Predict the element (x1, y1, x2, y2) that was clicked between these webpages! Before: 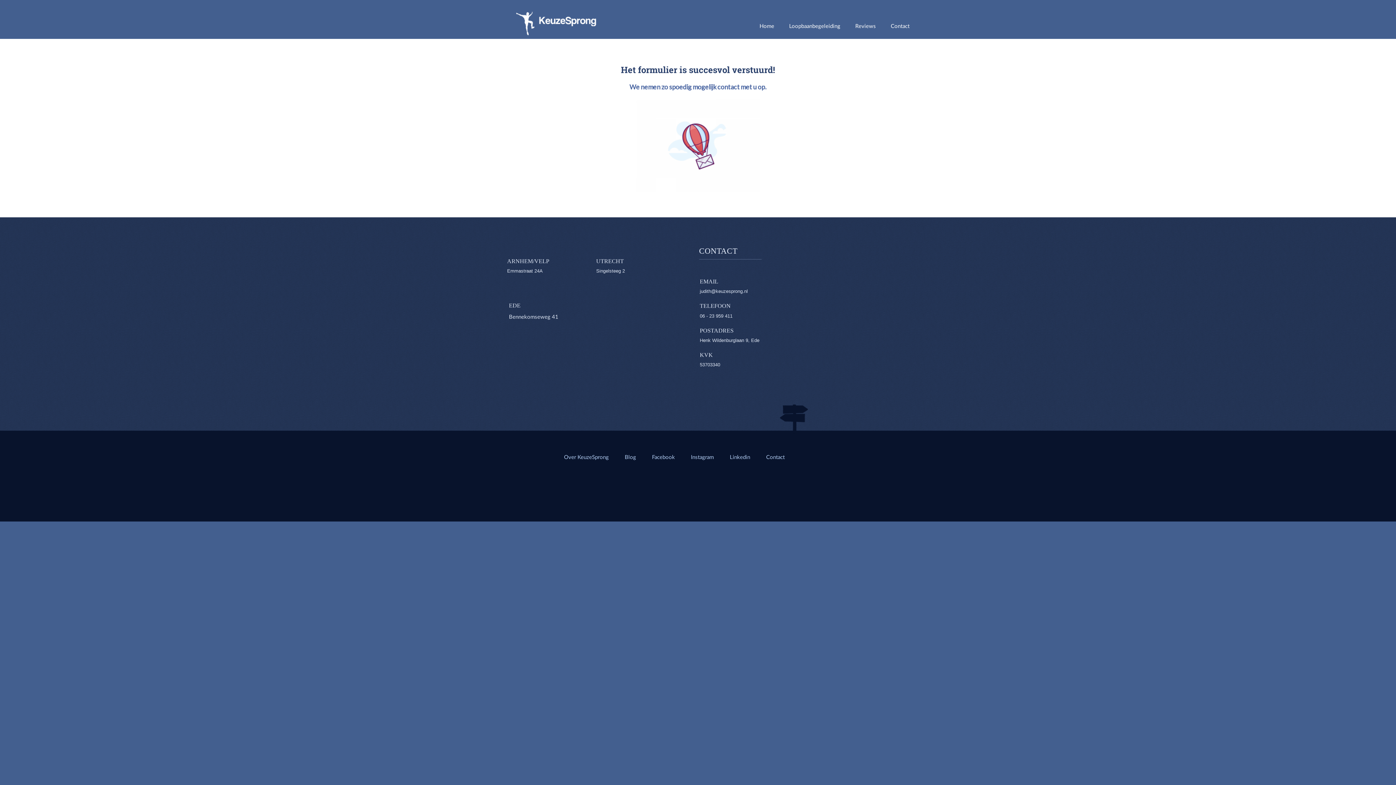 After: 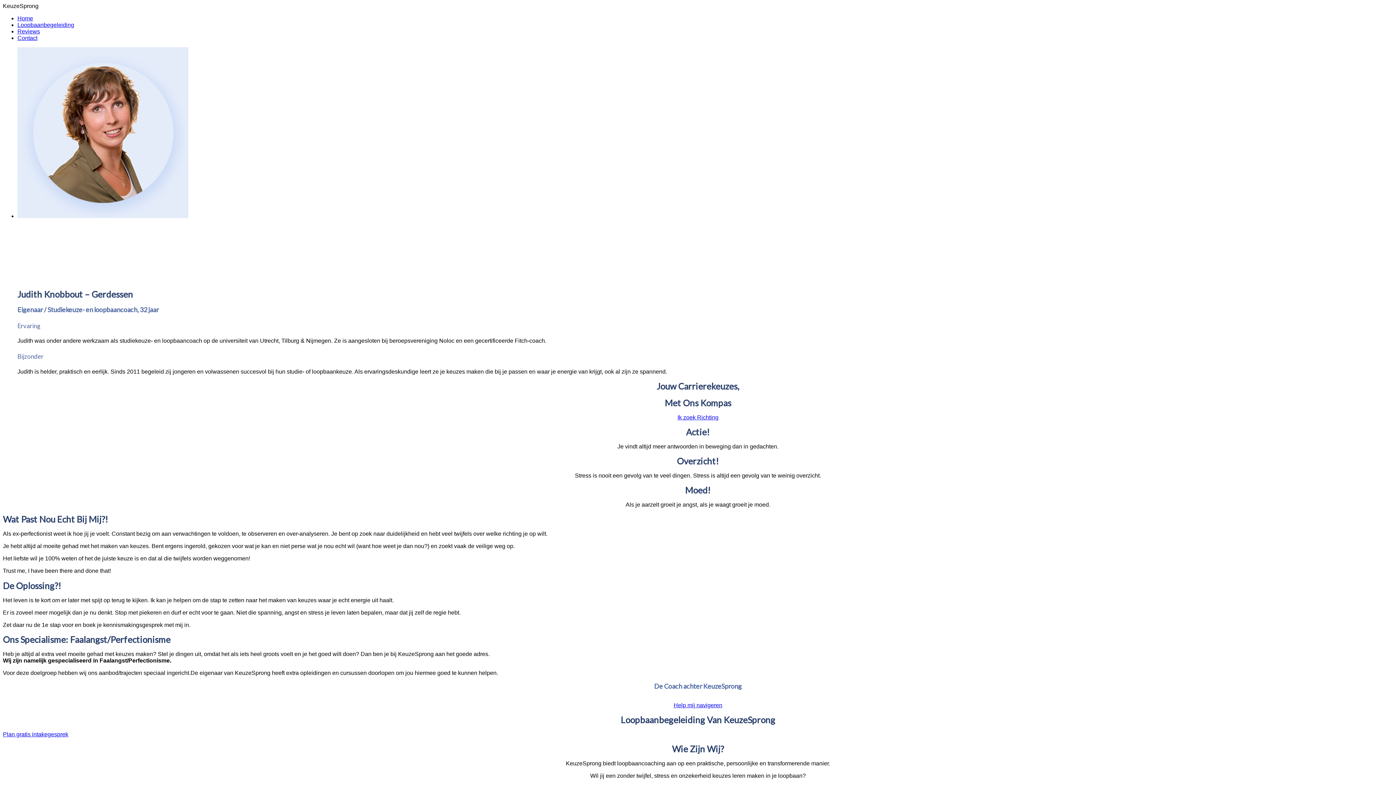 Action: label: Home bbox: (753, 20, 780, 31)